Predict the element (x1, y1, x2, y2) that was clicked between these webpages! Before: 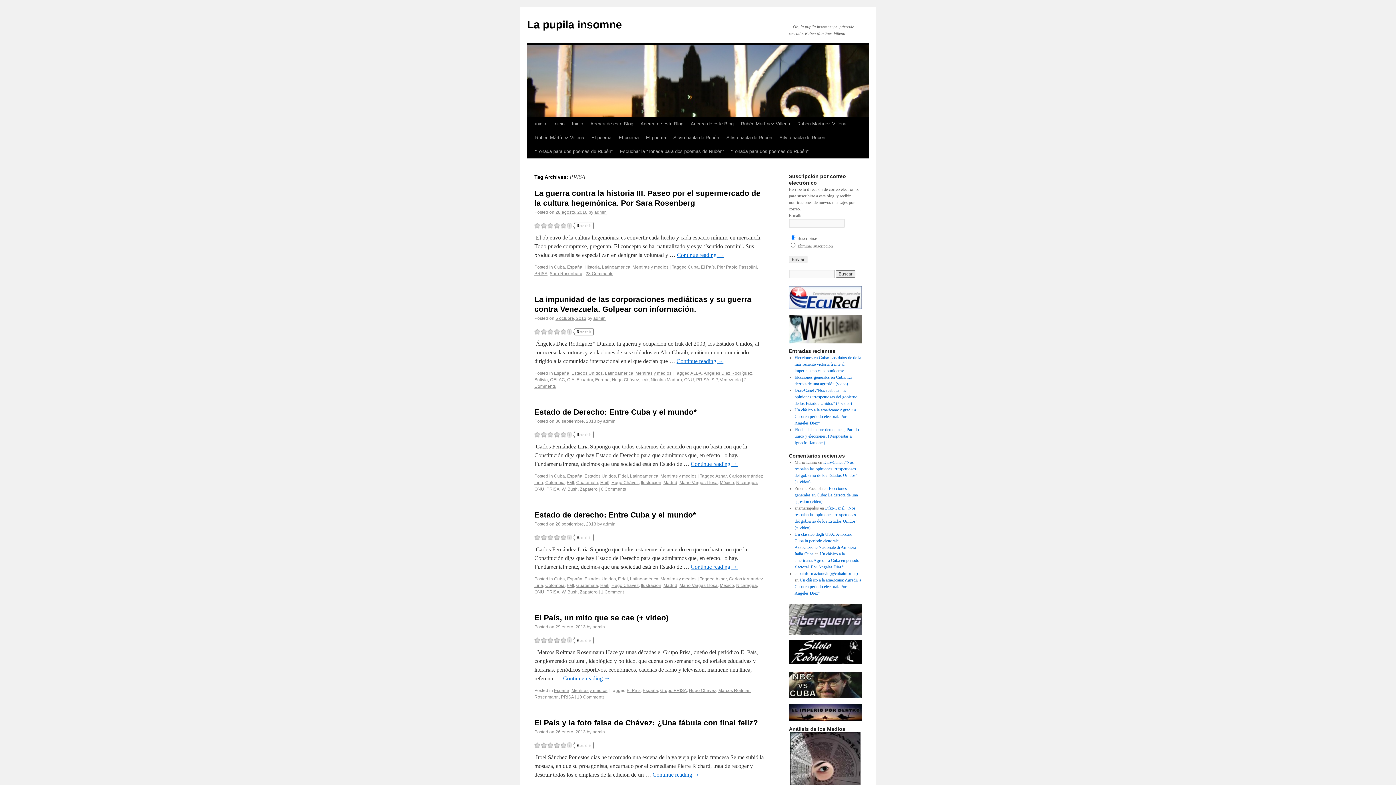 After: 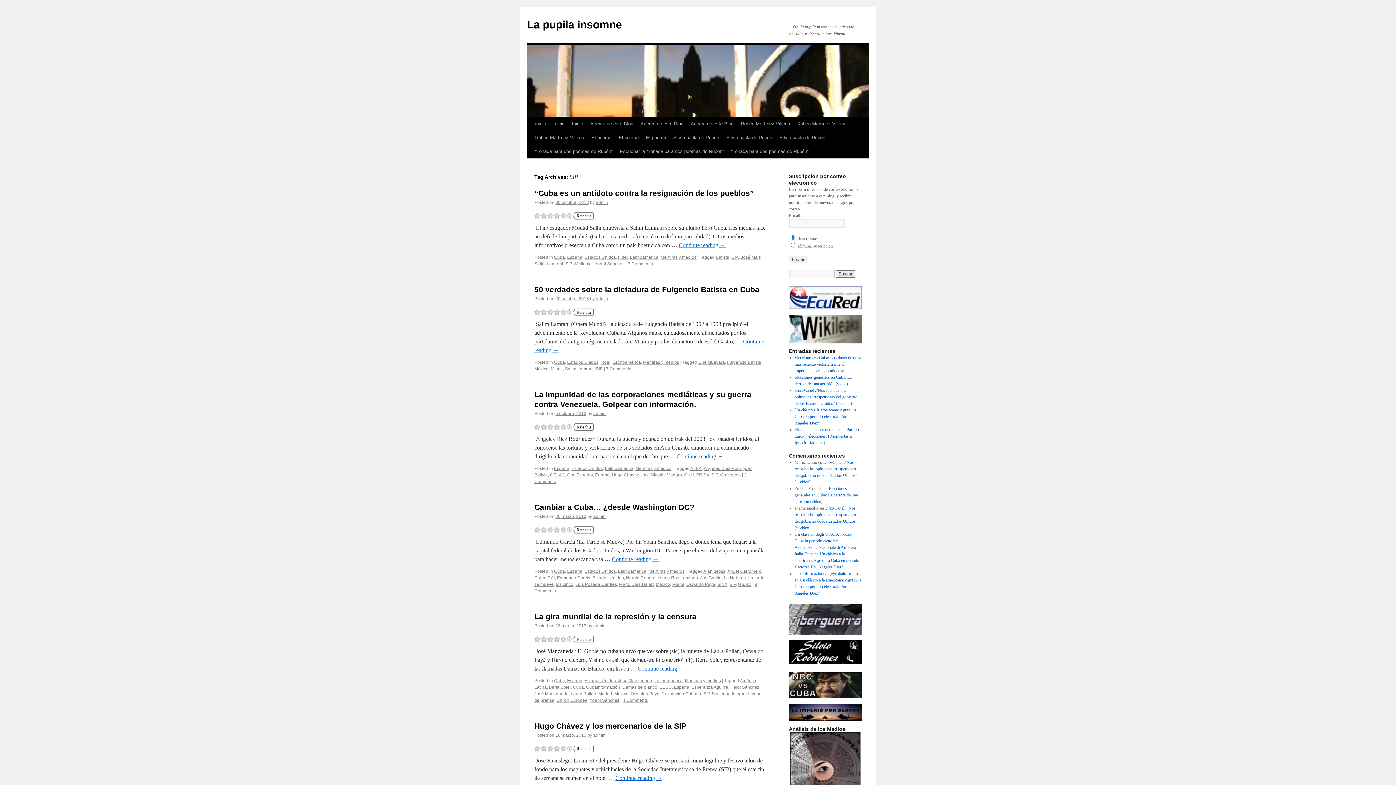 Action: label: SIP bbox: (711, 377, 717, 382)